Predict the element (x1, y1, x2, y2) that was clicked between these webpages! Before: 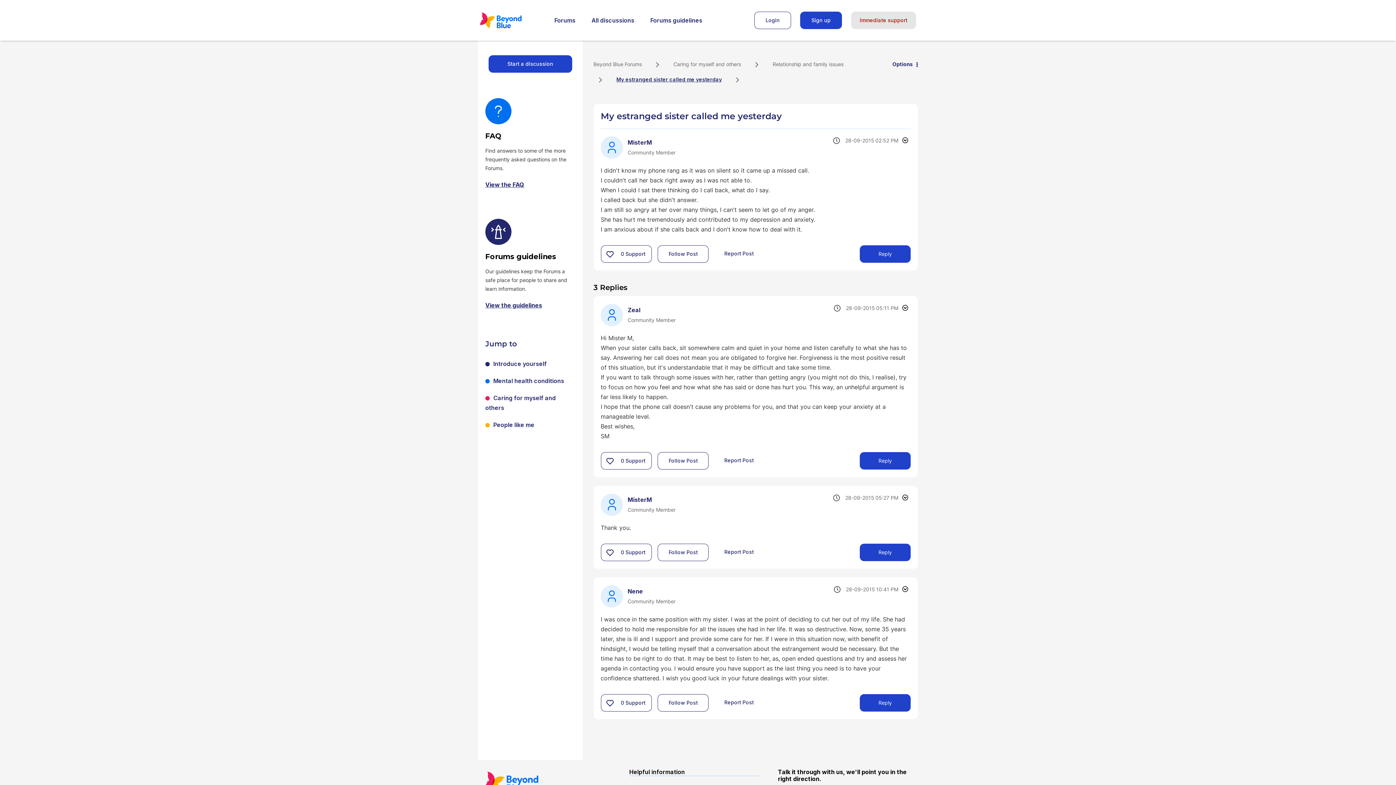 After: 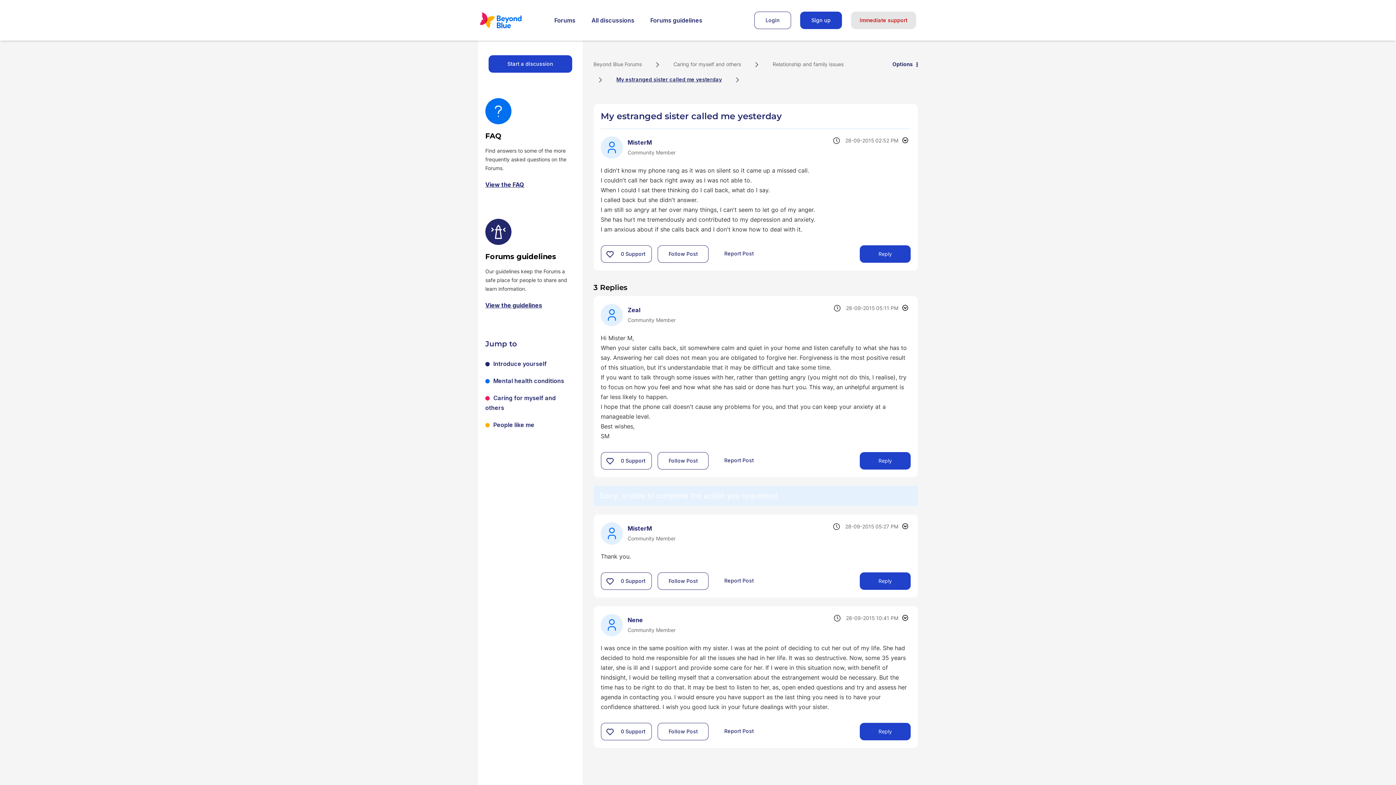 Action: label: Click here to give support to this post. bbox: (602, 544, 618, 561)